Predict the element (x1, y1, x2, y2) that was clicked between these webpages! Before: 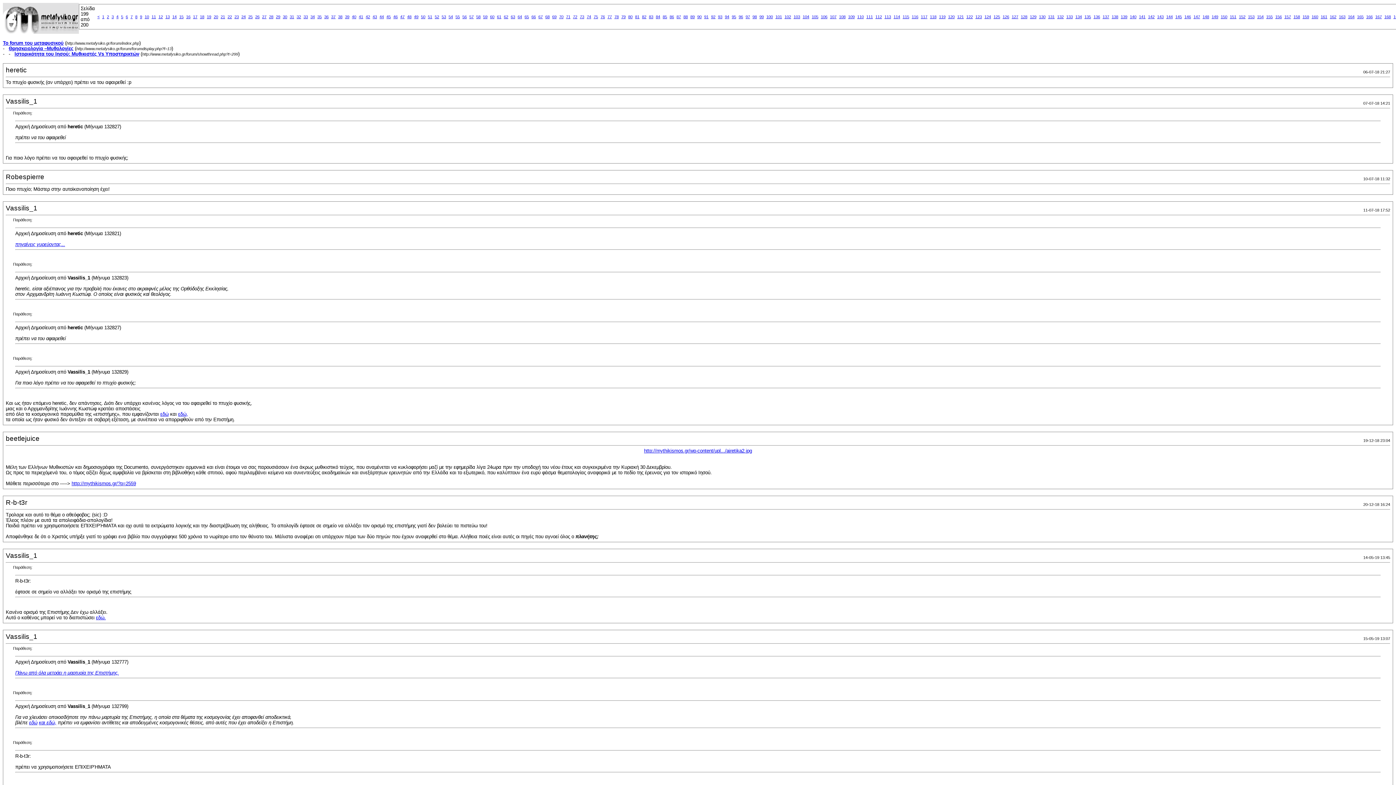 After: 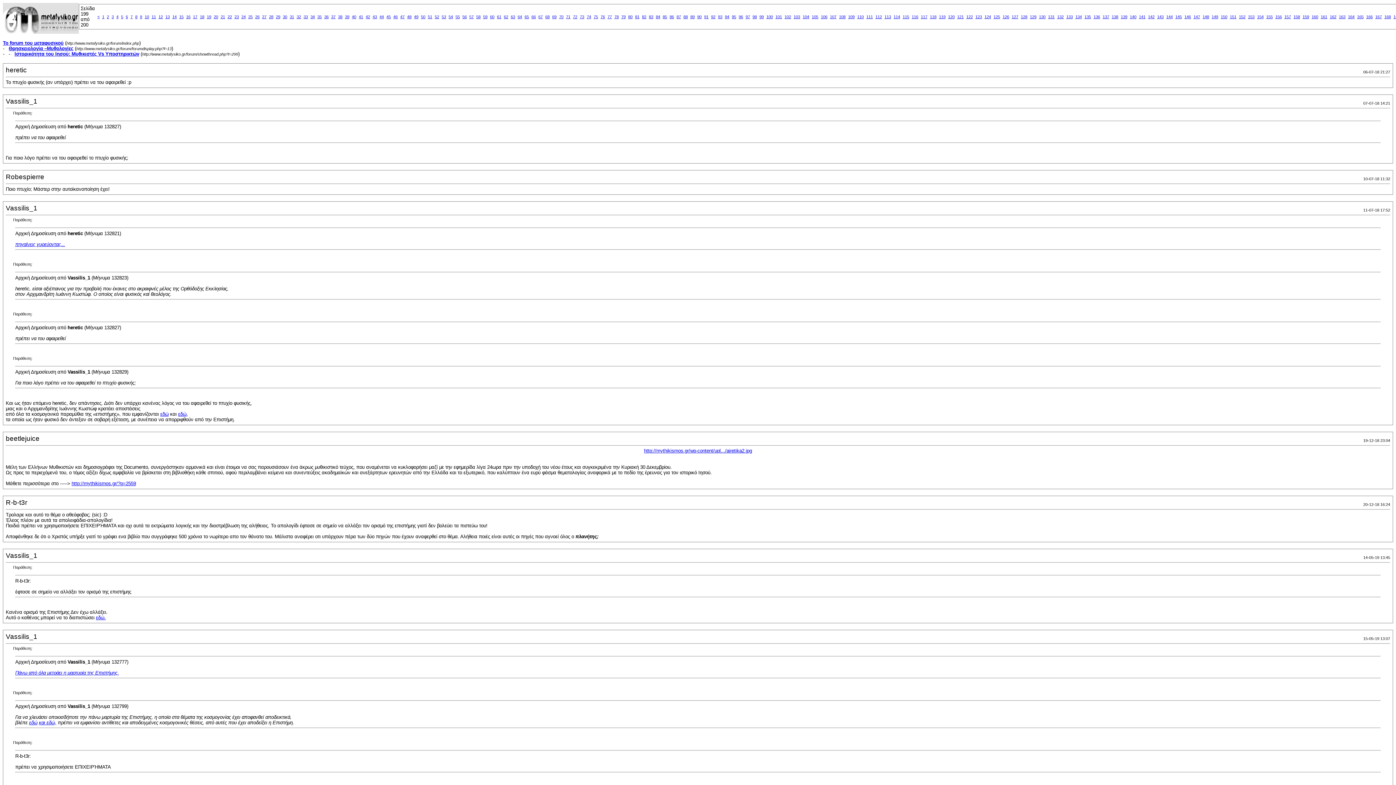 Action: label: http://mythikismos.gr/?p=2559 bbox: (71, 481, 136, 486)